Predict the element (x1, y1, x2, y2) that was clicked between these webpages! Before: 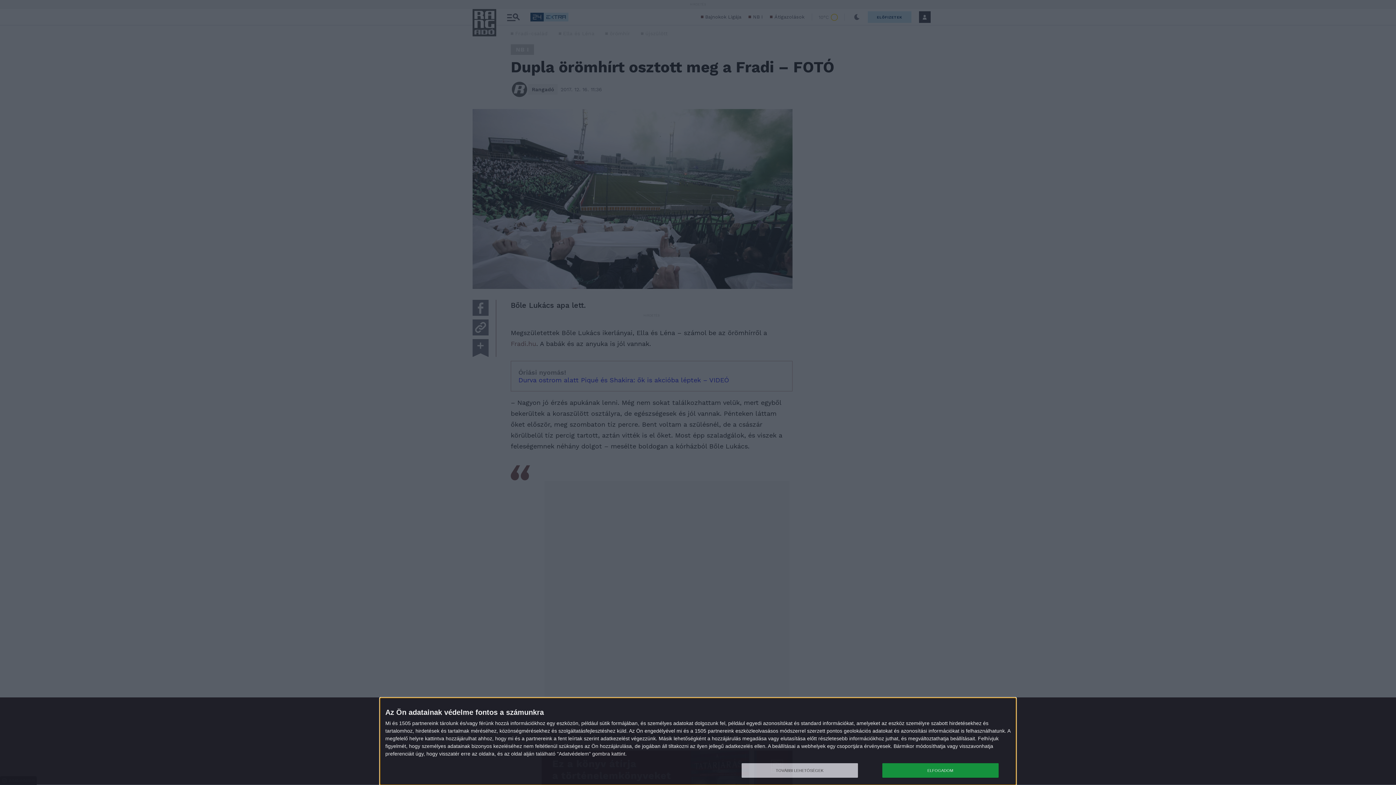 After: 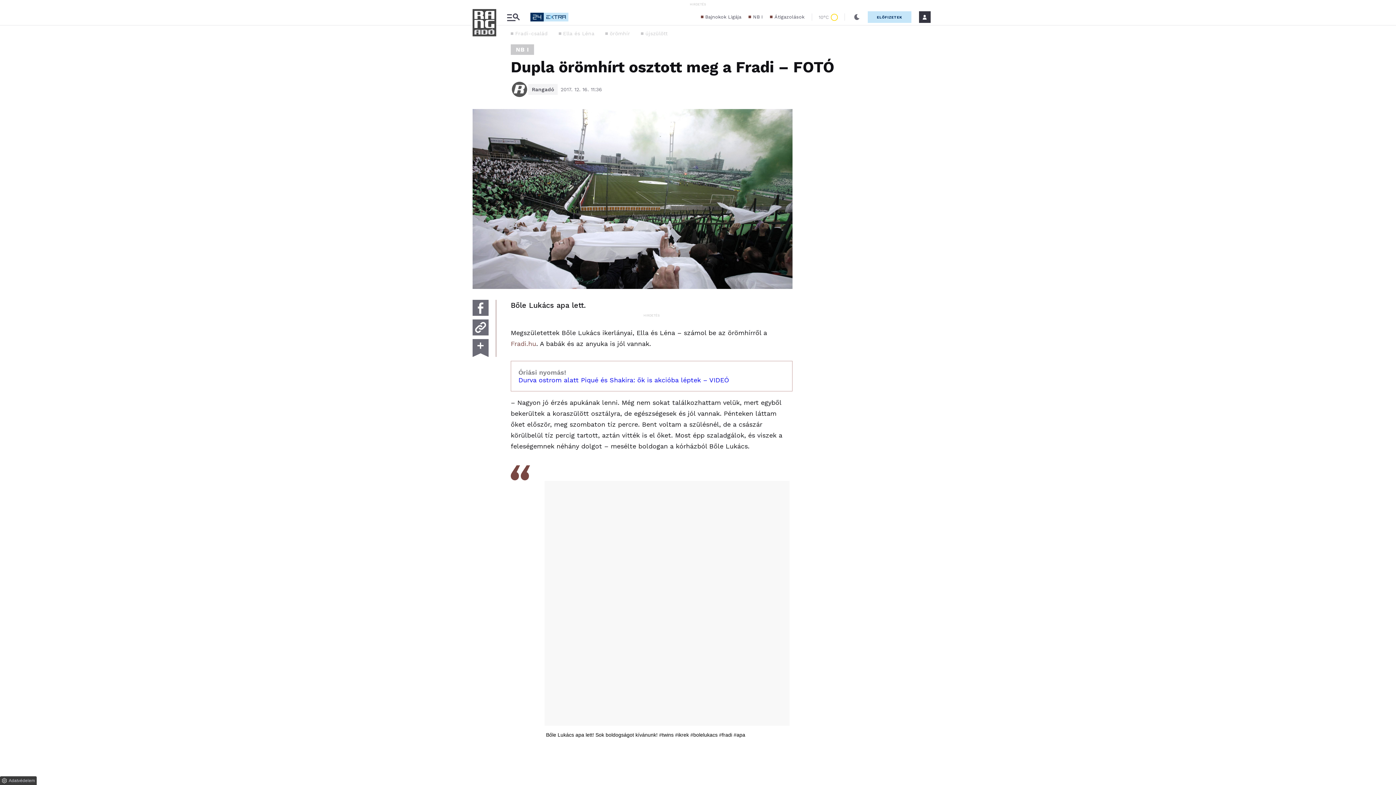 Action: label: ELFOGADOM bbox: (882, 763, 998, 778)